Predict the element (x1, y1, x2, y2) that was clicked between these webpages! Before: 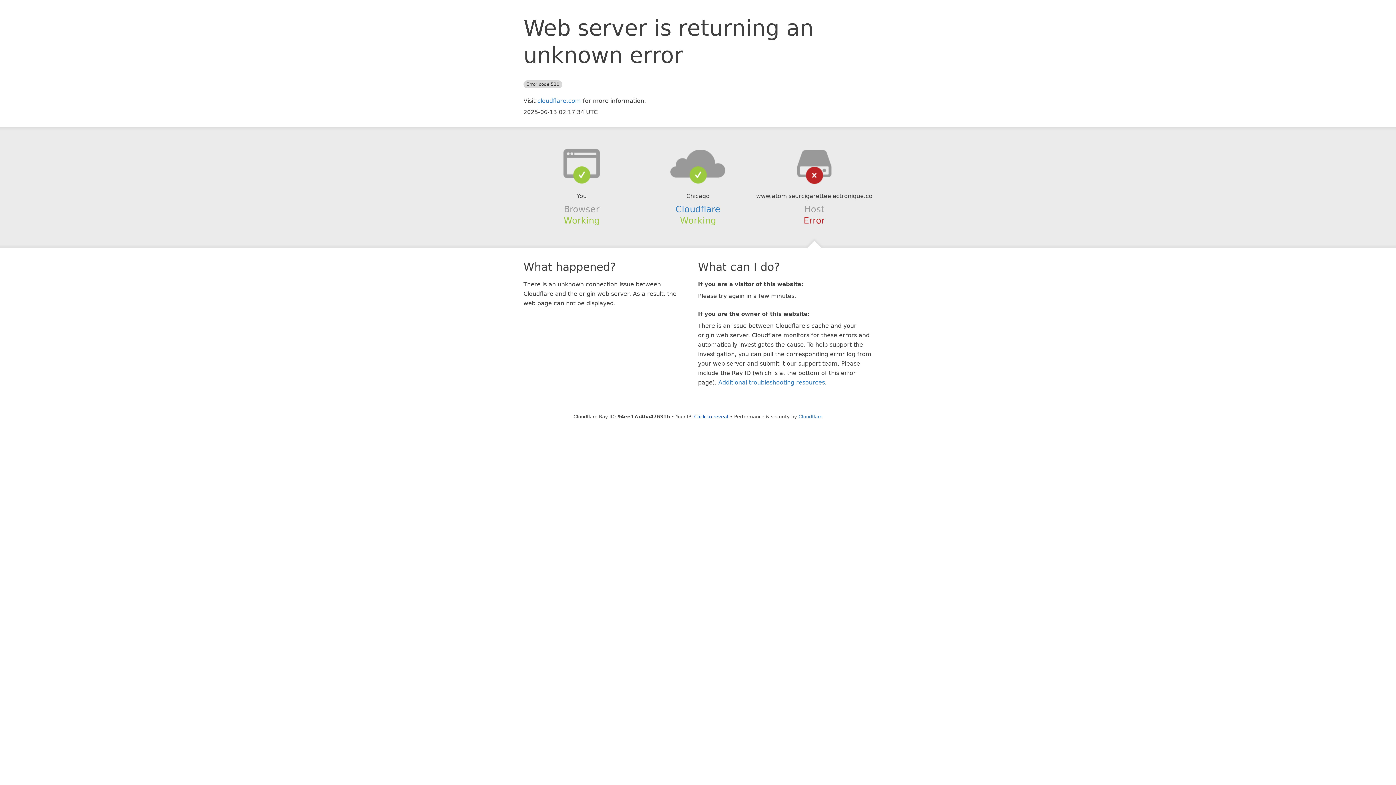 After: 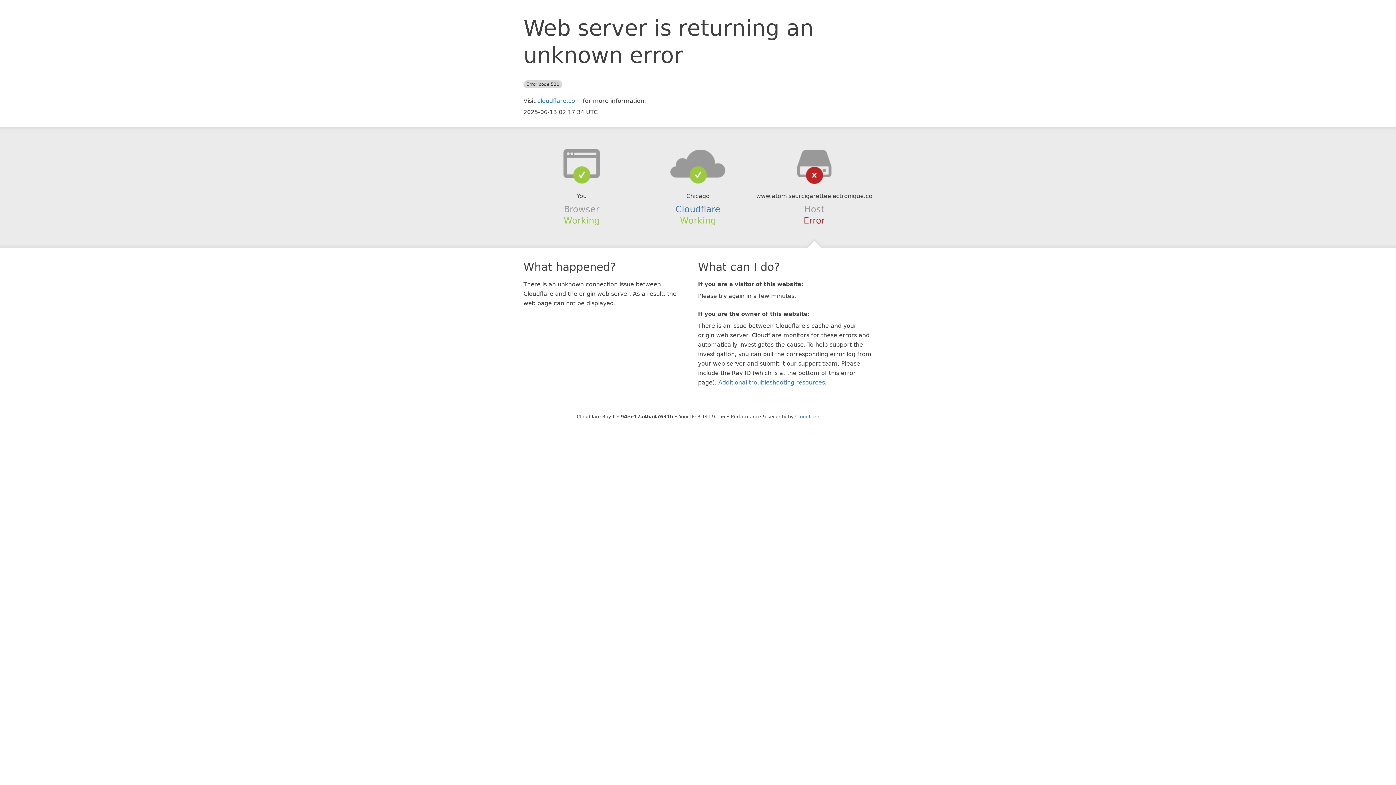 Action: bbox: (694, 414, 728, 419) label: Click to reveal